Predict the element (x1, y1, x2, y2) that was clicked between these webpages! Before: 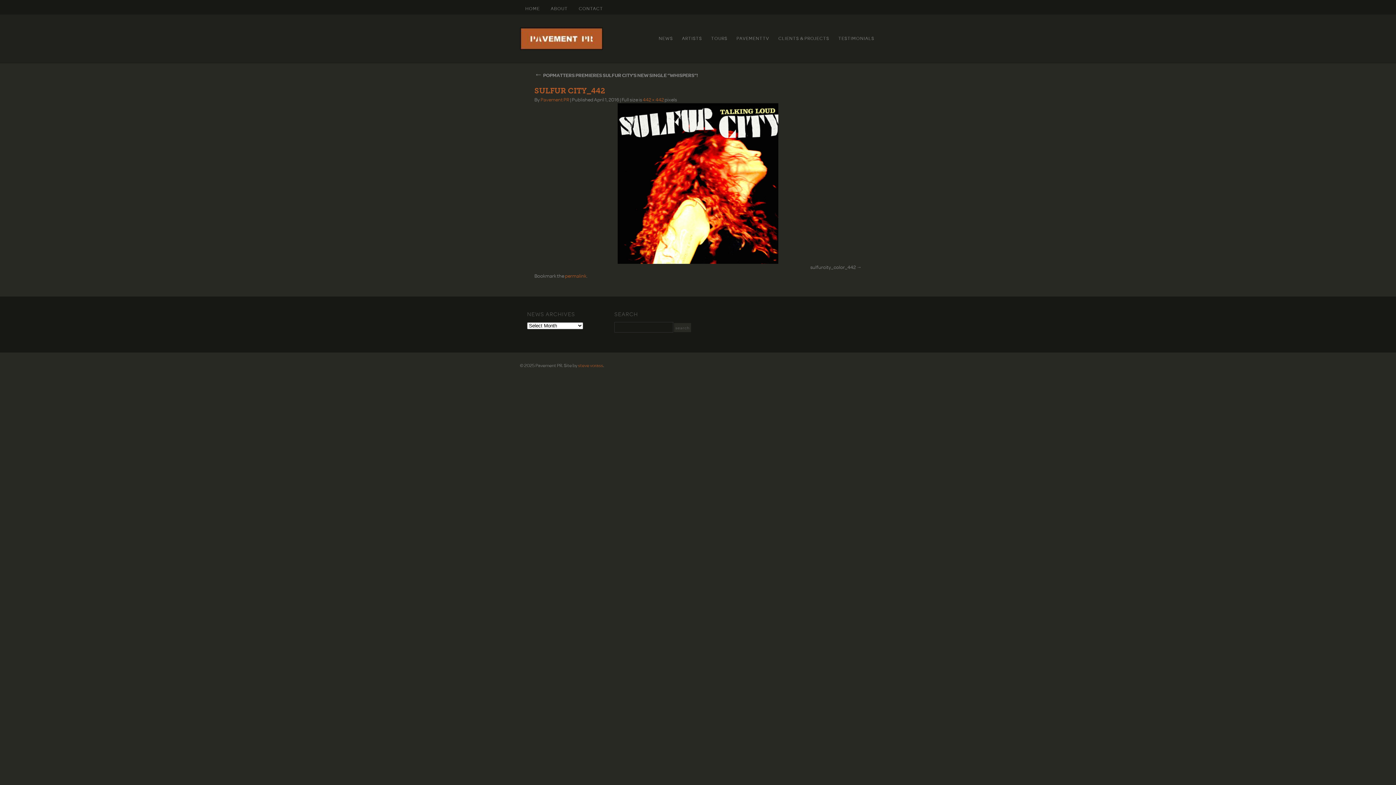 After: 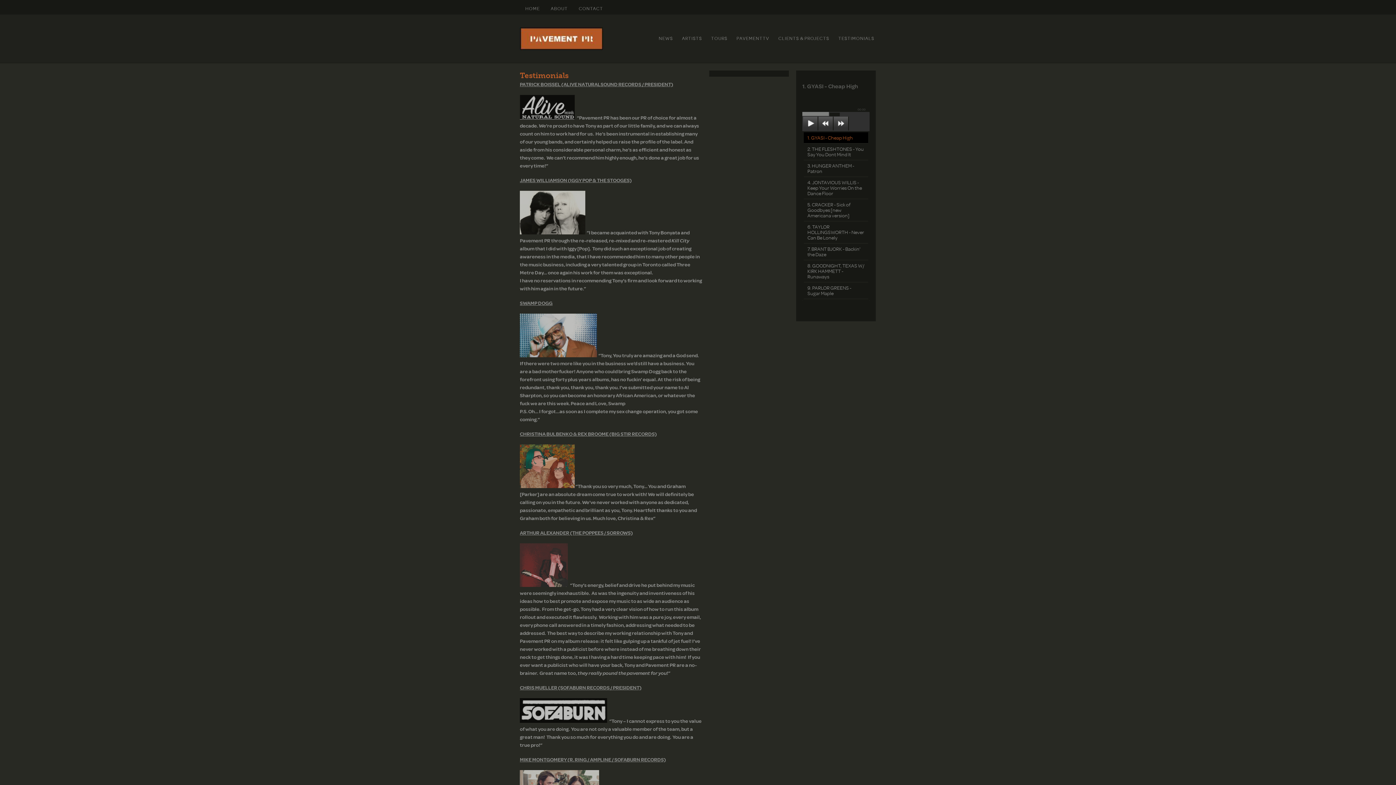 Action: label: TESTIMONIALS bbox: (836, 32, 876, 43)